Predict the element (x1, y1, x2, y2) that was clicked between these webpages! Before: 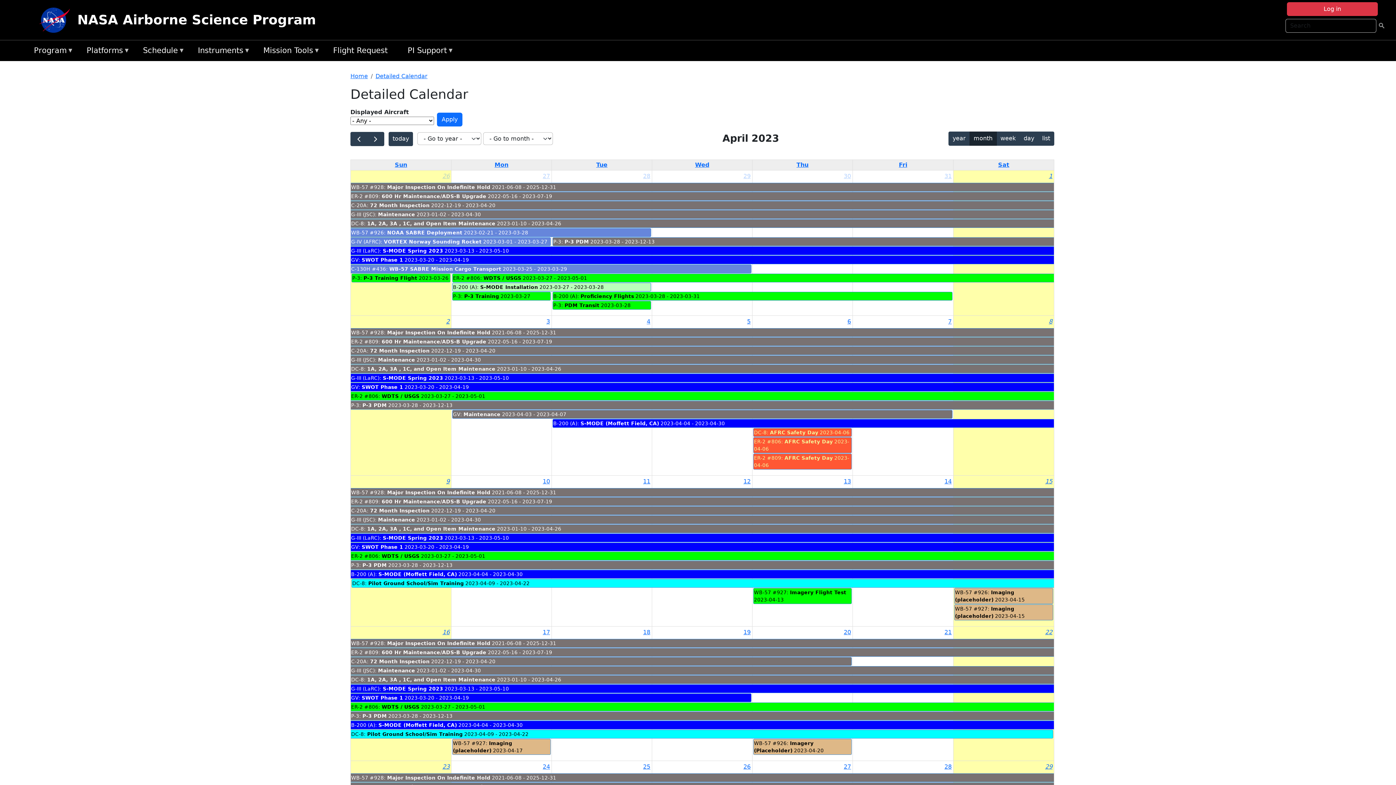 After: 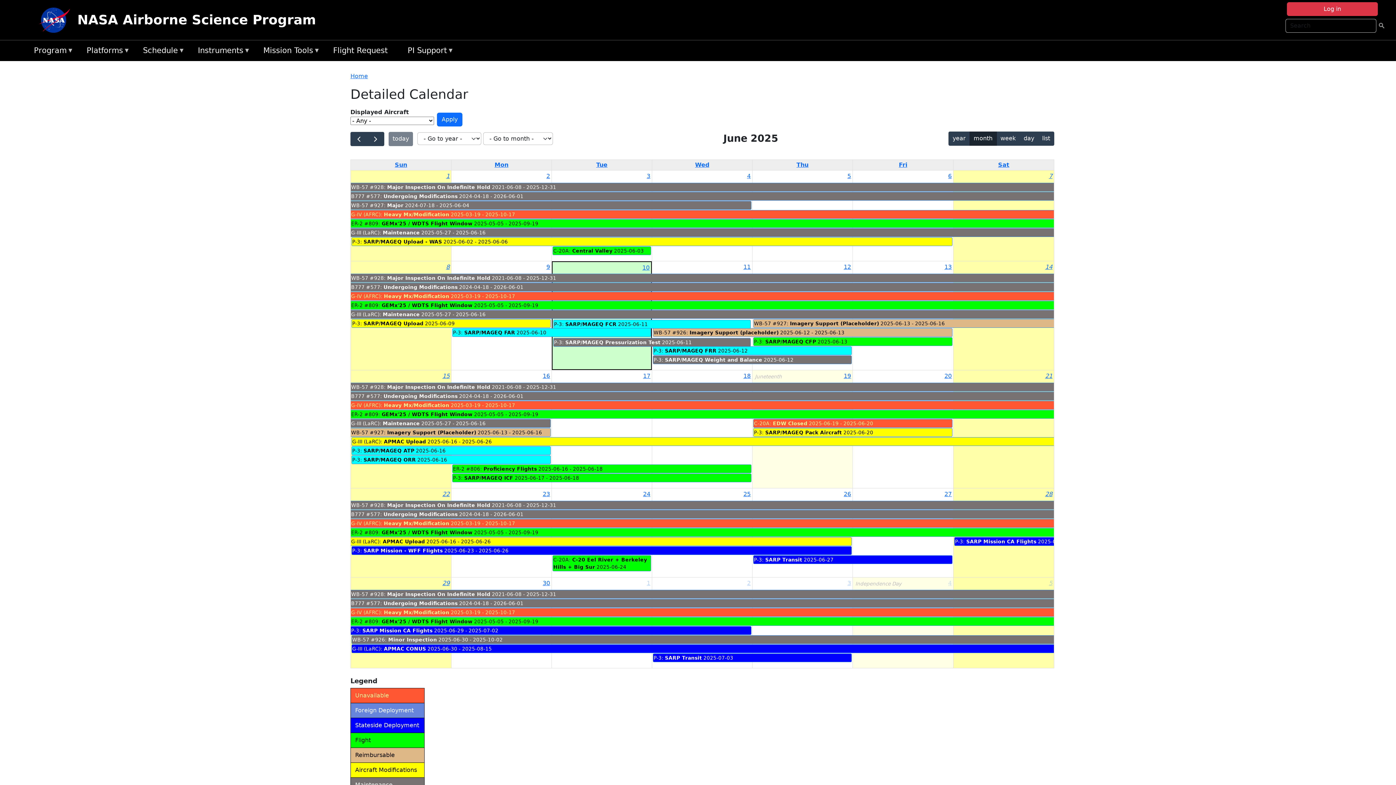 Action: label: Schedule
» bbox: (139, 43, 194, 58)